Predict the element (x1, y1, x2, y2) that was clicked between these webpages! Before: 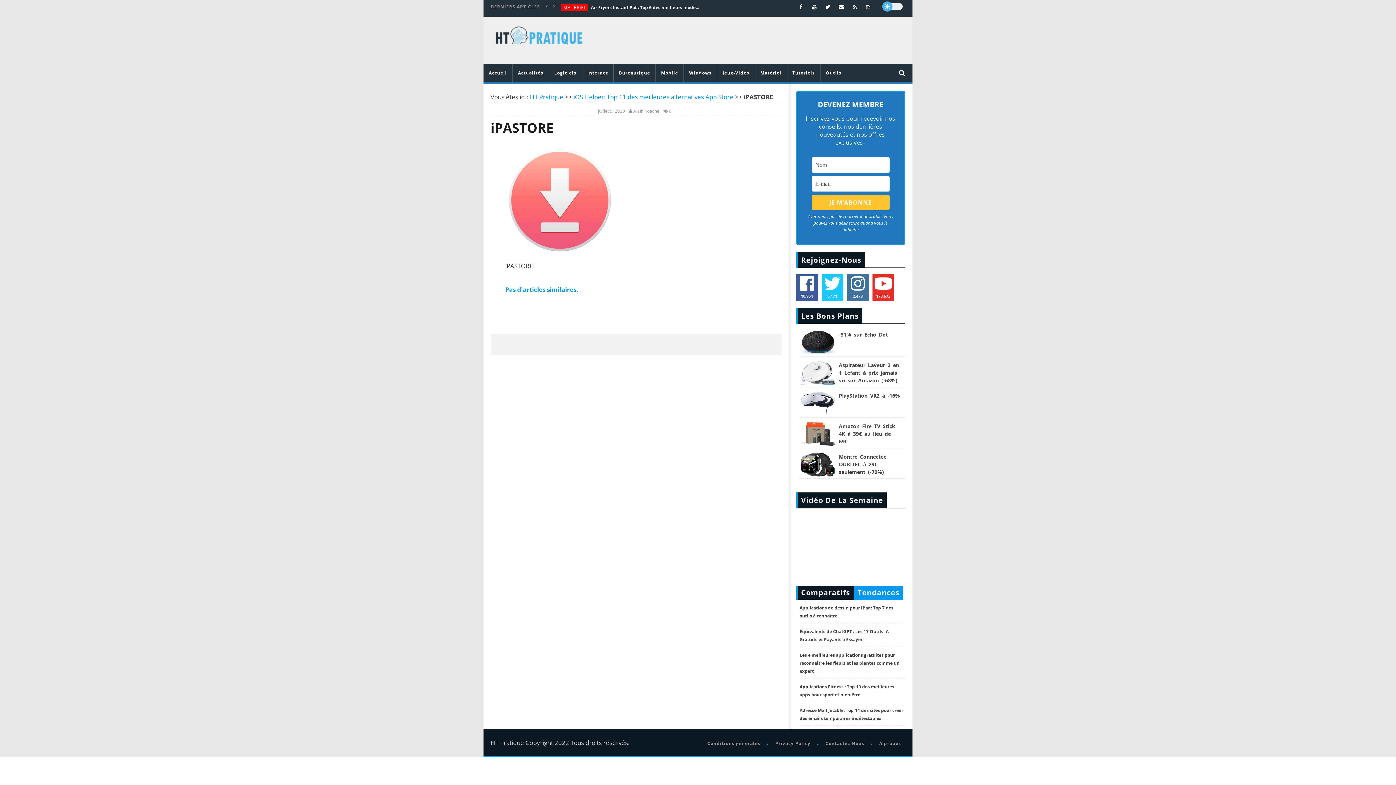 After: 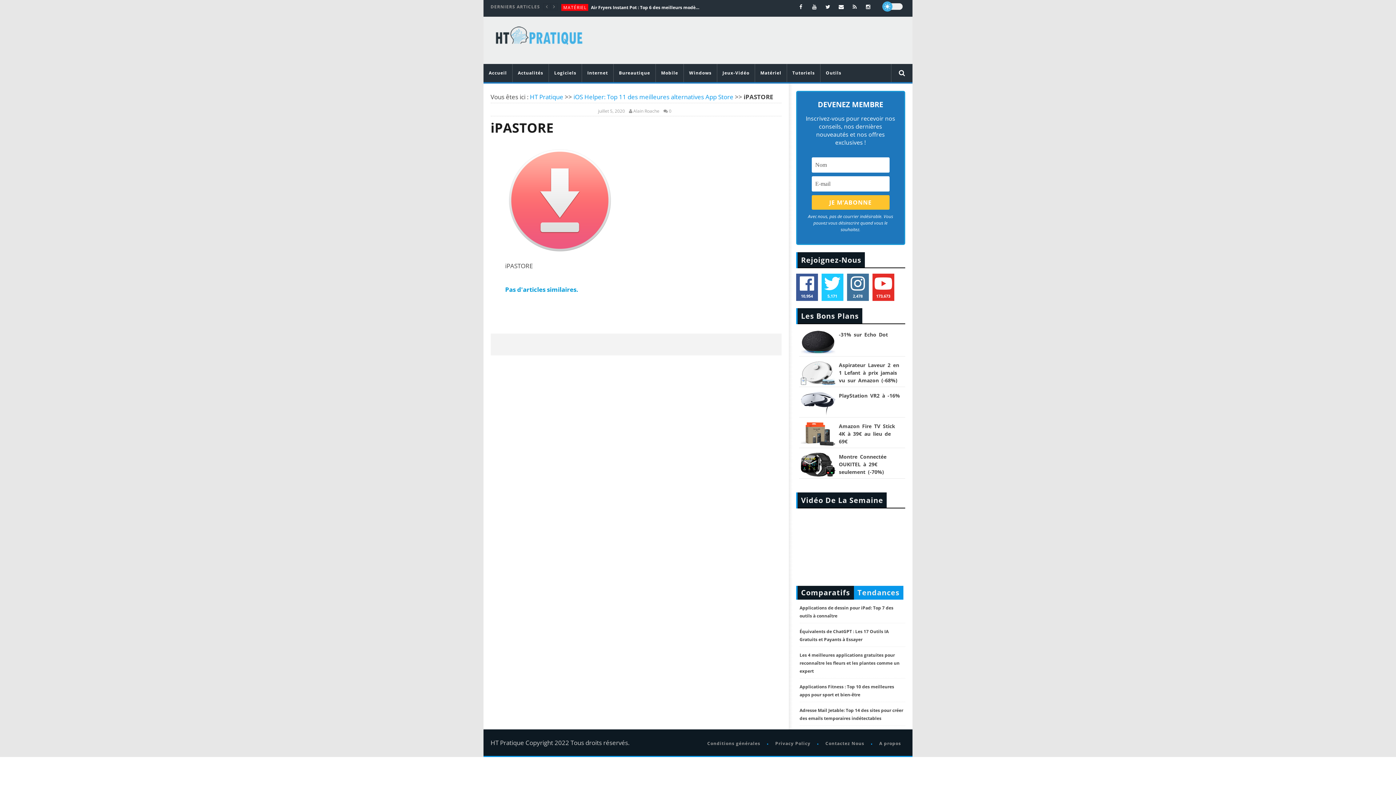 Action: label: 5,171 bbox: (821, 273, 843, 301)